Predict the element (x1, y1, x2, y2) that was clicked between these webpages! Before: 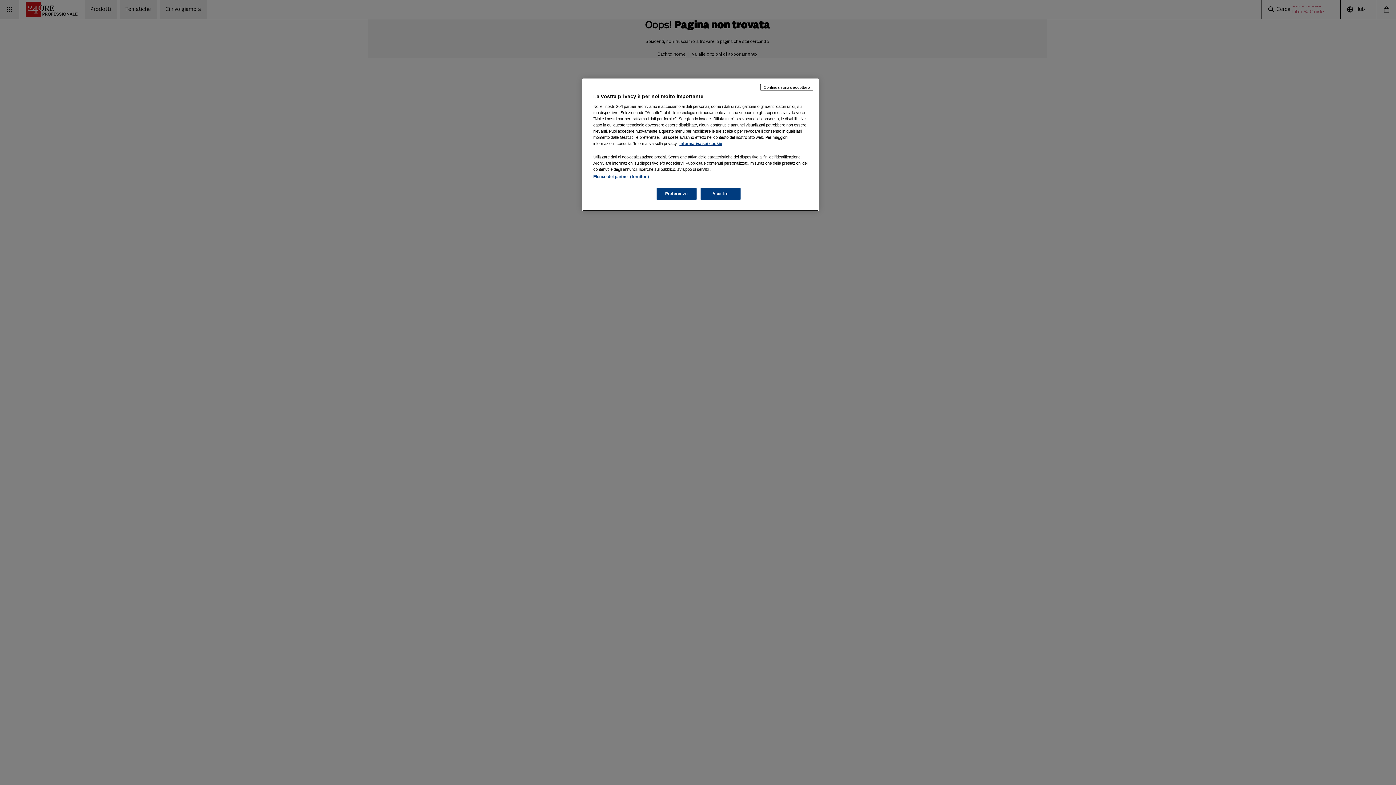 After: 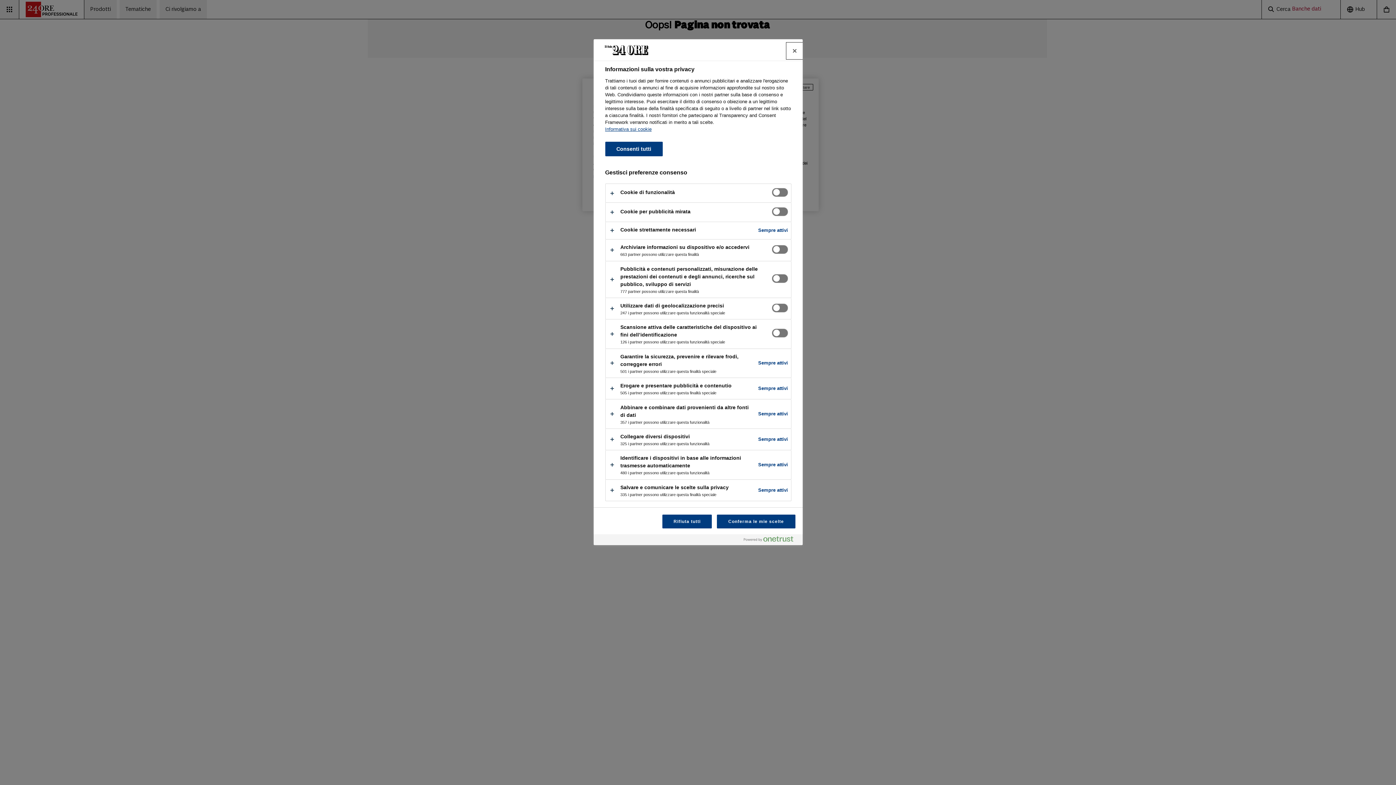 Action: label: Preferenze bbox: (656, 188, 696, 200)